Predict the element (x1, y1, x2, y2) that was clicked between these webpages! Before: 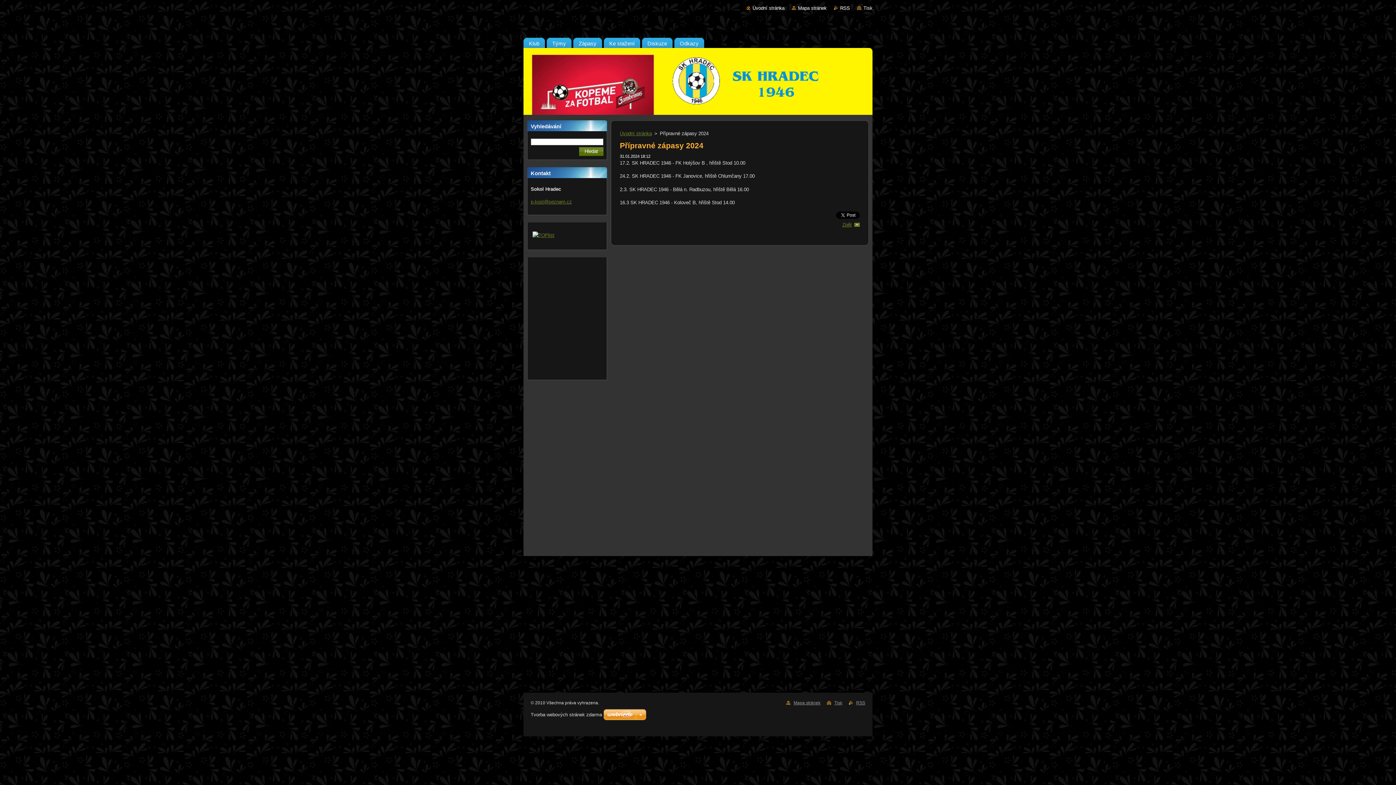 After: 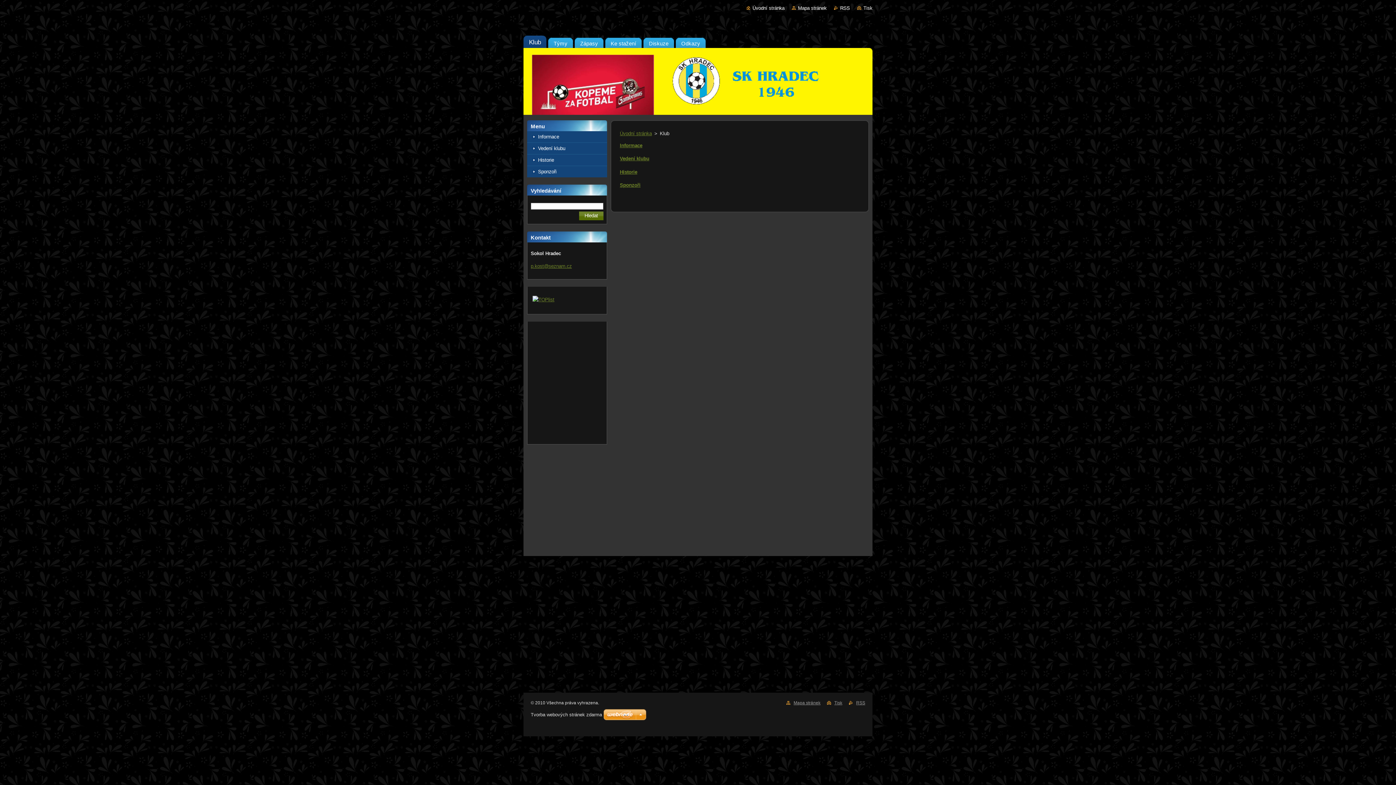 Action: bbox: (523, 35, 545, 48) label: Klub